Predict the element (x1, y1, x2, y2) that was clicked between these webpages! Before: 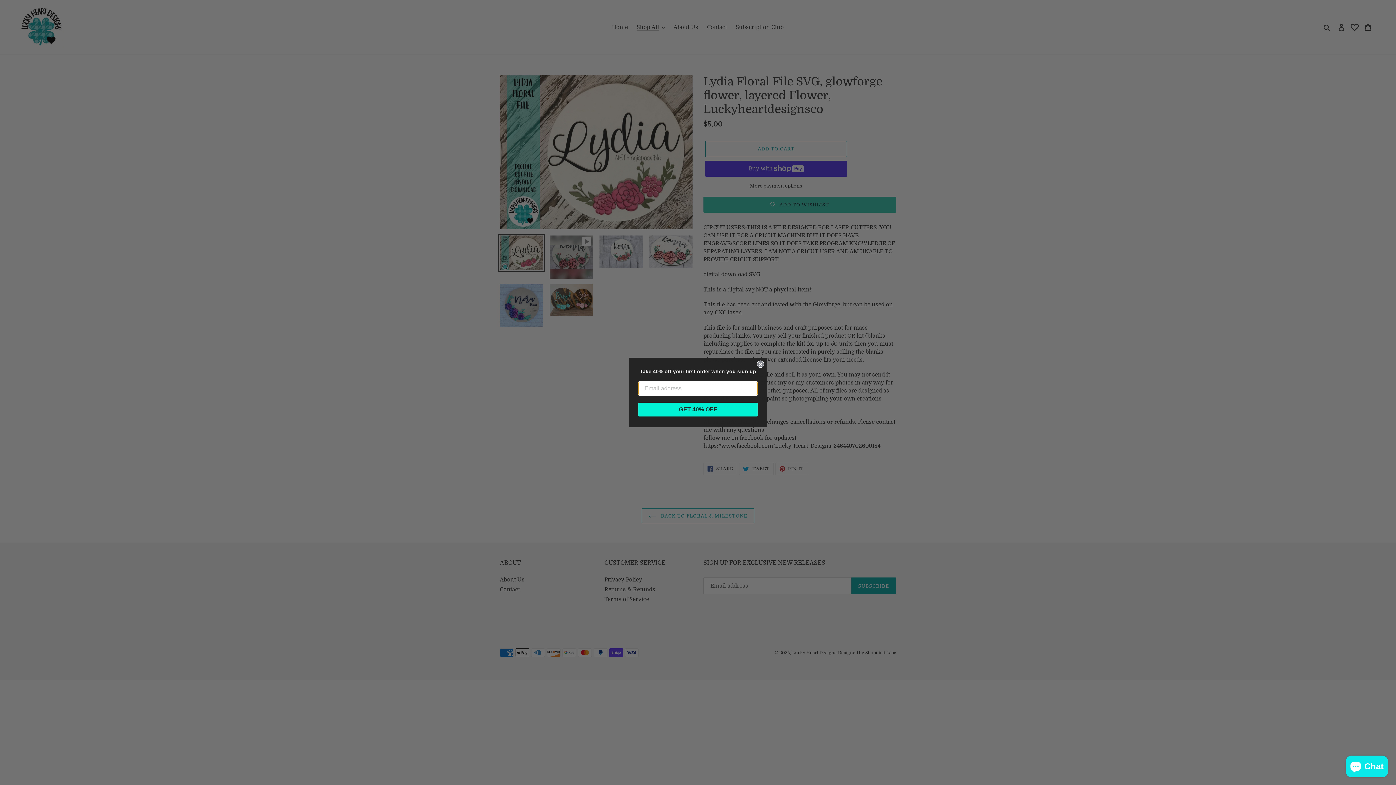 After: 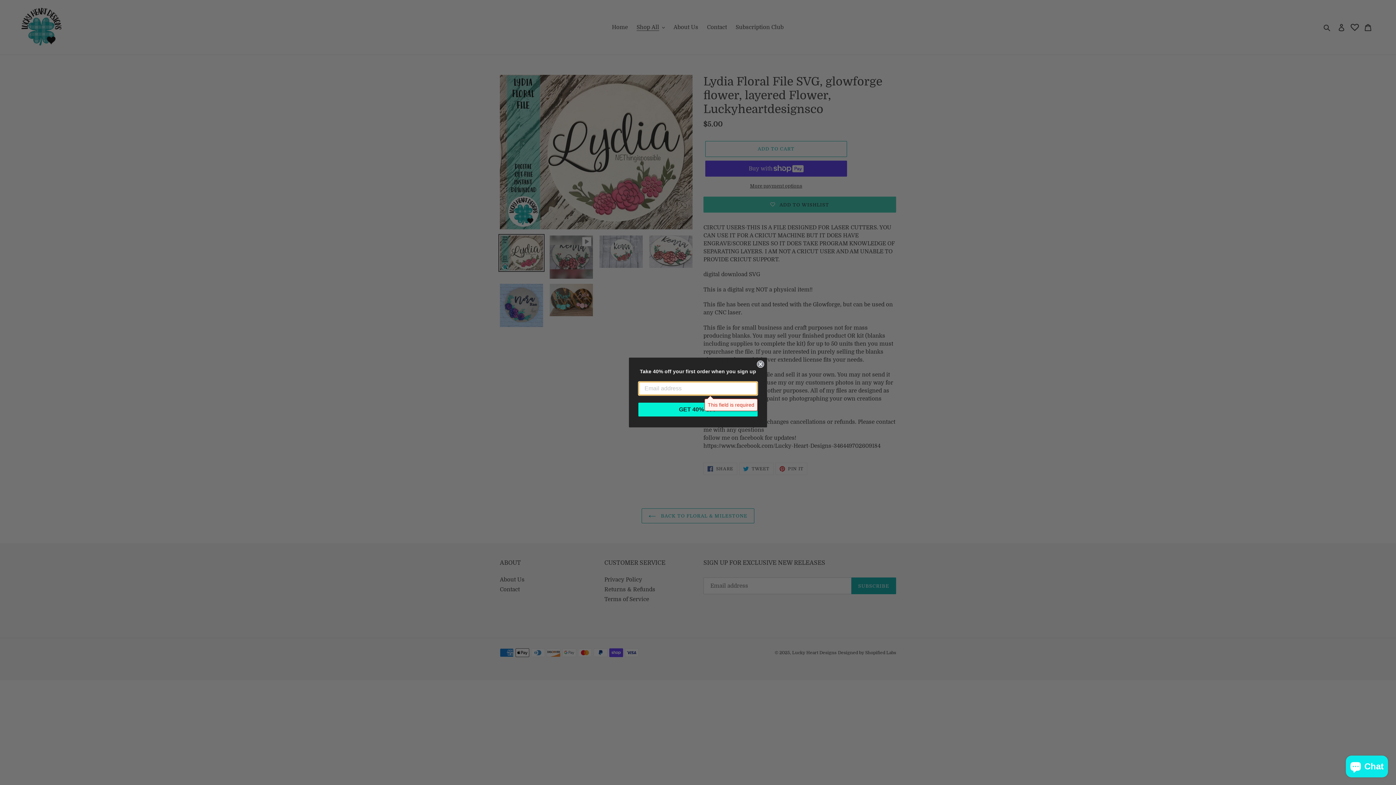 Action: label: GET 40% OFF bbox: (638, 402, 757, 416)